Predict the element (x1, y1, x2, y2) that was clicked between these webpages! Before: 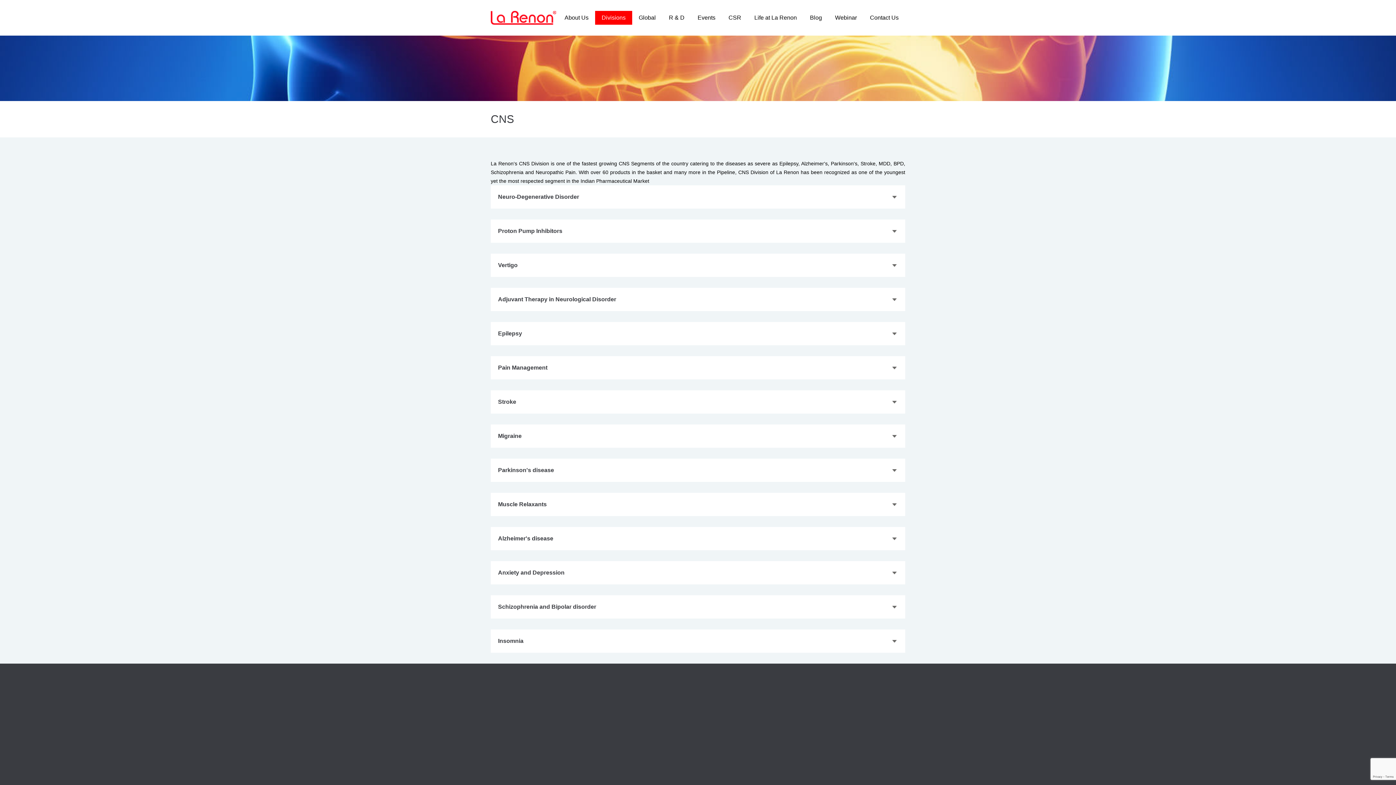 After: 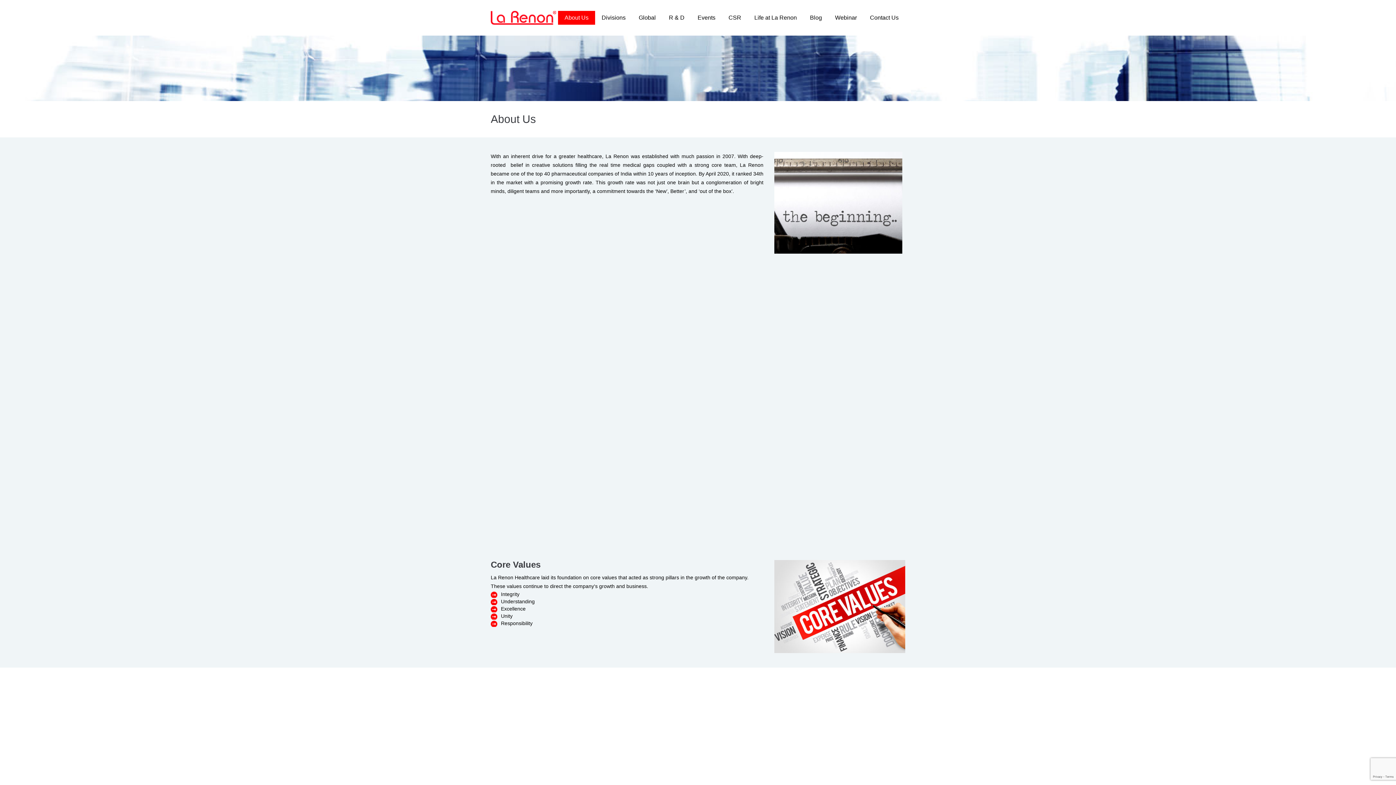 Action: label: About La Renon bbox: (490, 700, 580, 707)